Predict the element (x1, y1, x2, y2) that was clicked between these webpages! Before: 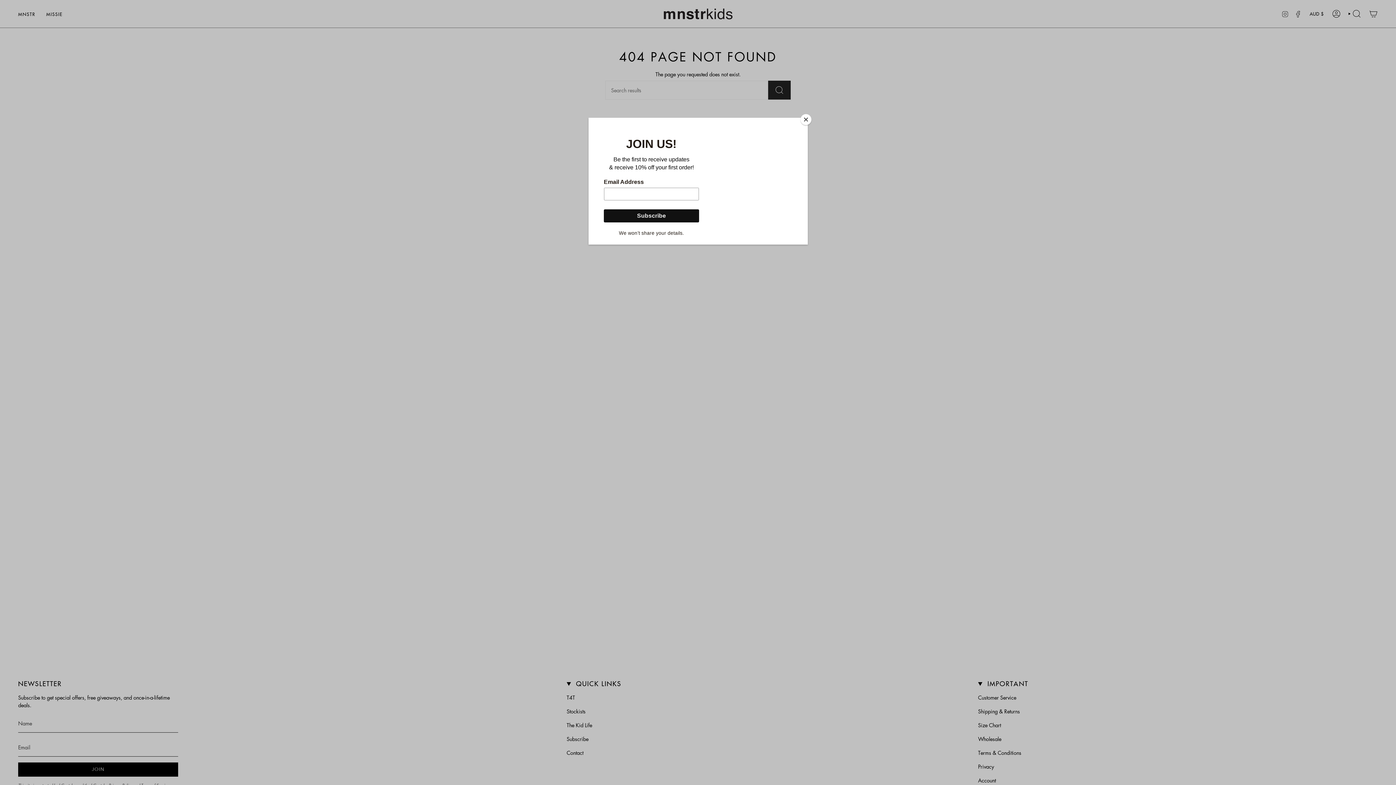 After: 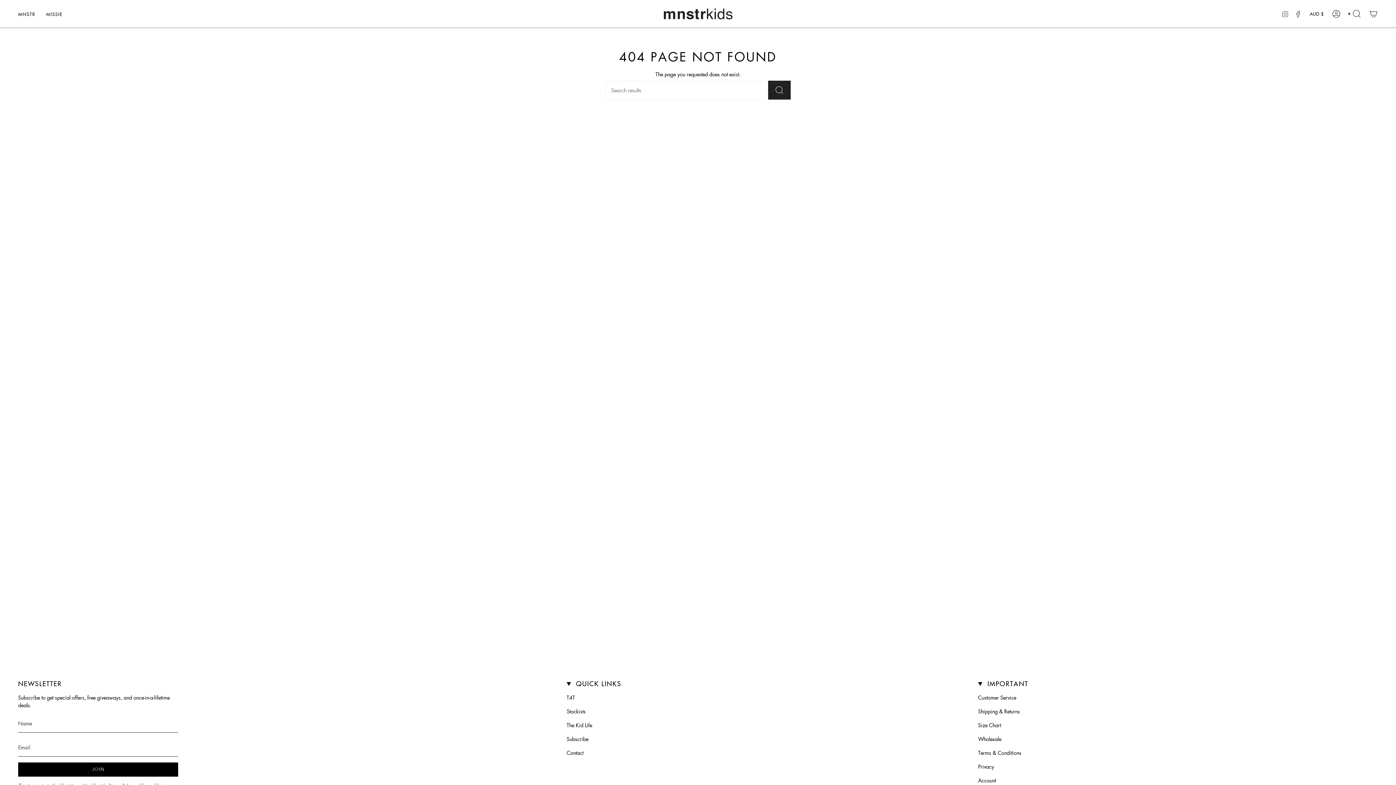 Action: label: Close bbox: (800, 114, 811, 125)